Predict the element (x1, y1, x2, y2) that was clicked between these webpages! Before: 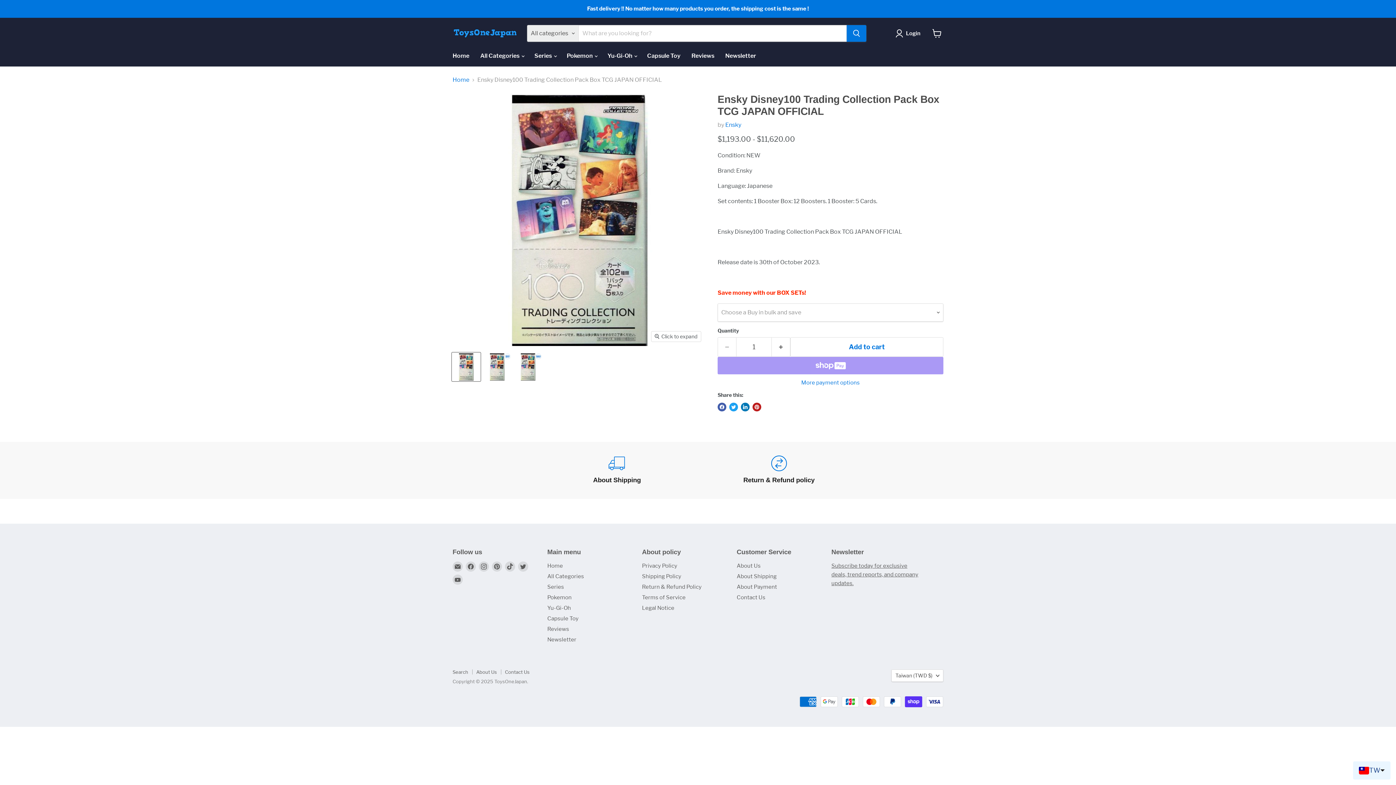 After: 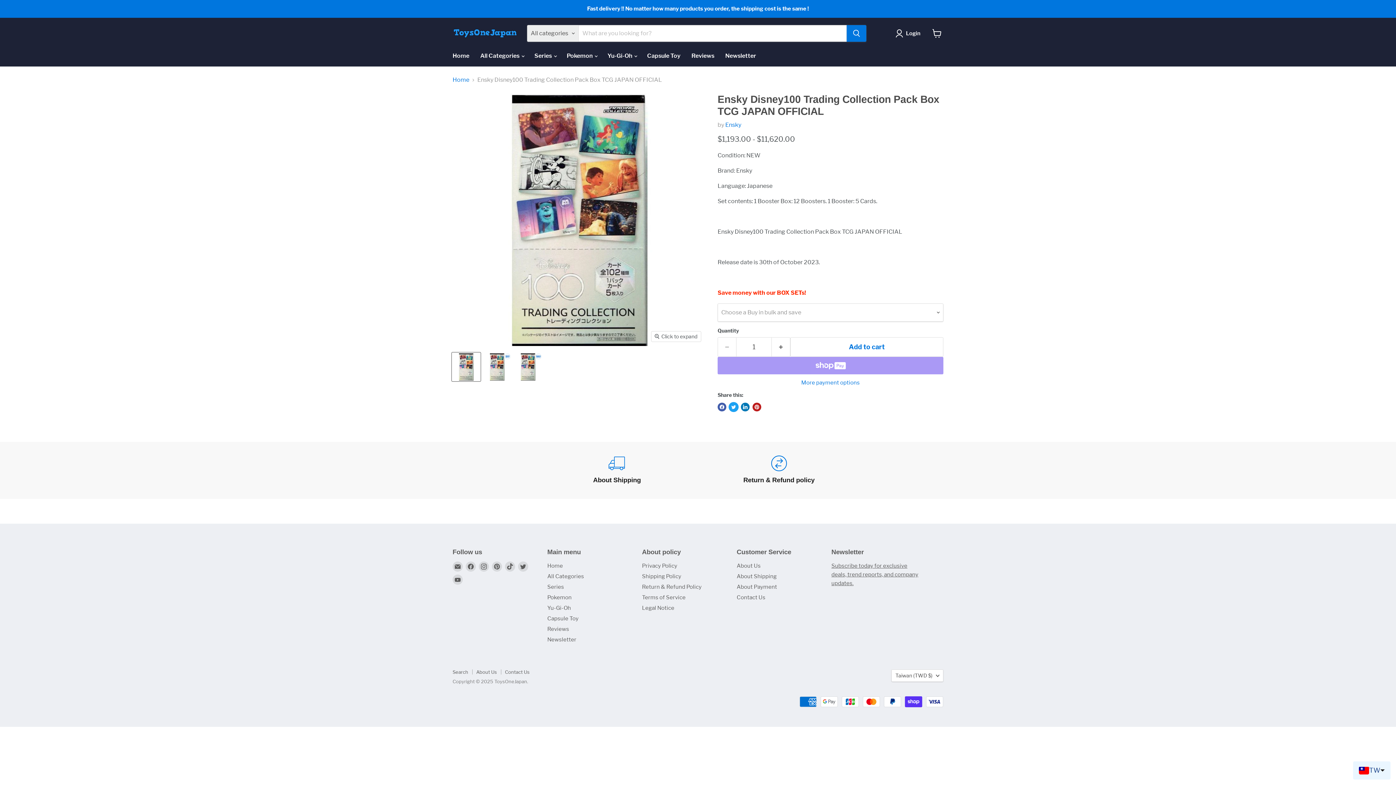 Action: bbox: (729, 402, 738, 411) label: Tweet on Twitter